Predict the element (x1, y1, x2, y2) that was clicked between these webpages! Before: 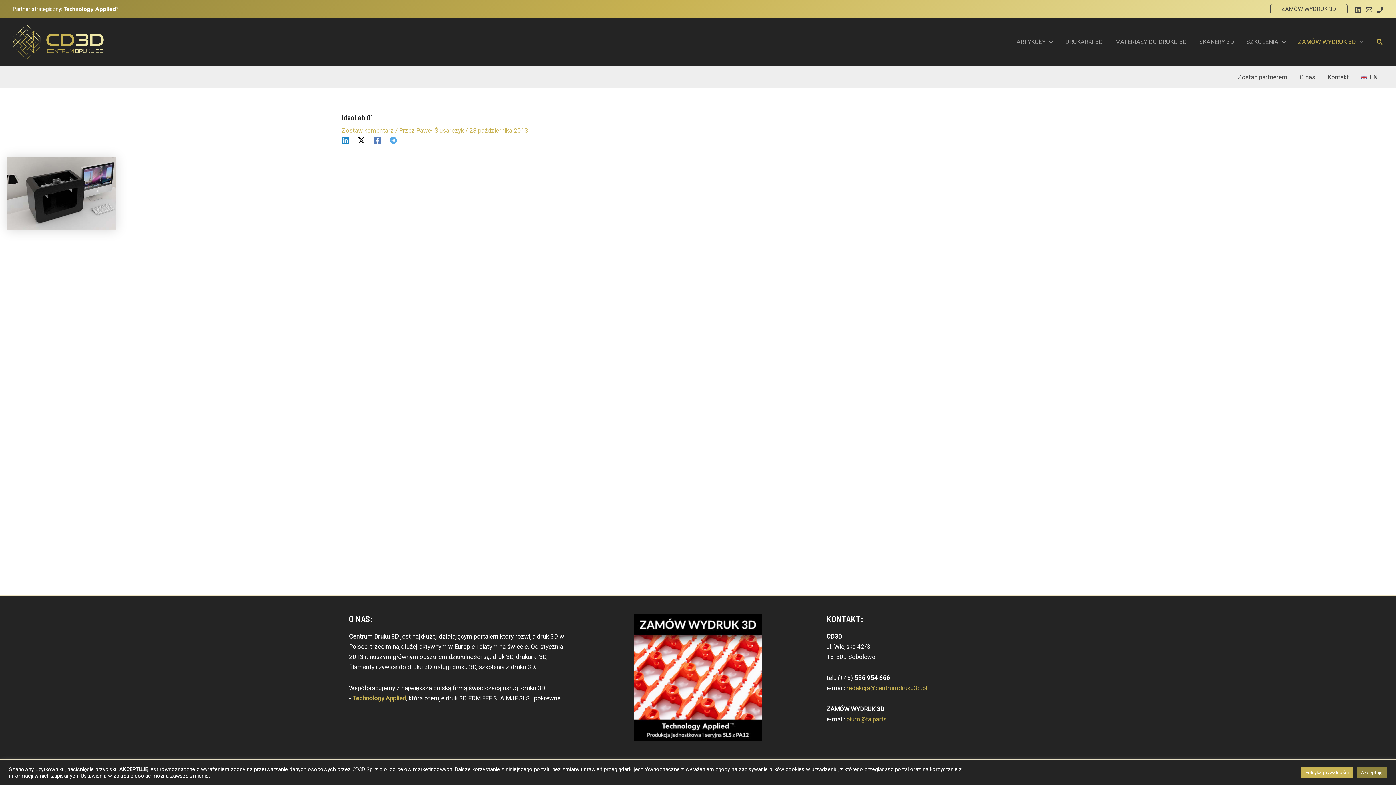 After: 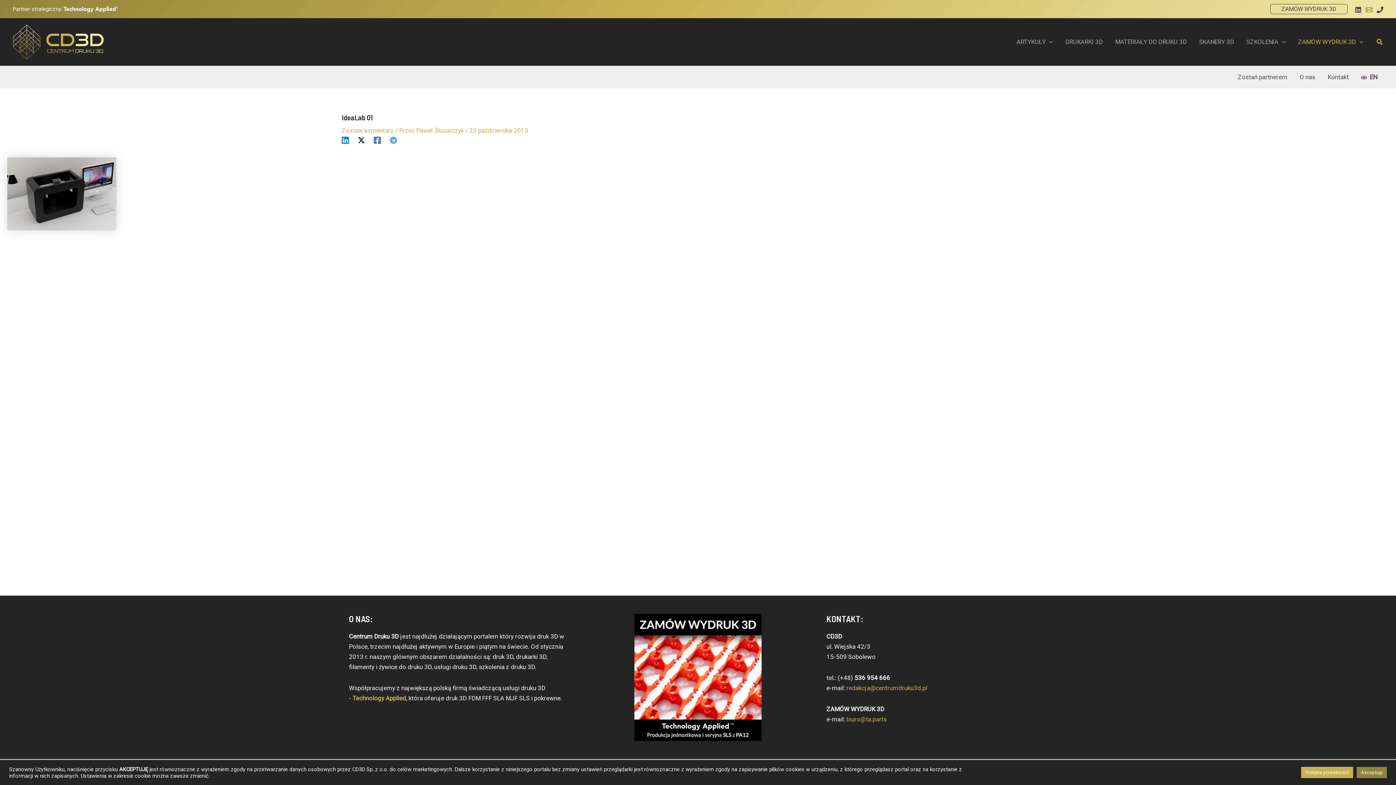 Action: label: Zamów wydruk 3D bbox: (1366, 6, 1372, 12)